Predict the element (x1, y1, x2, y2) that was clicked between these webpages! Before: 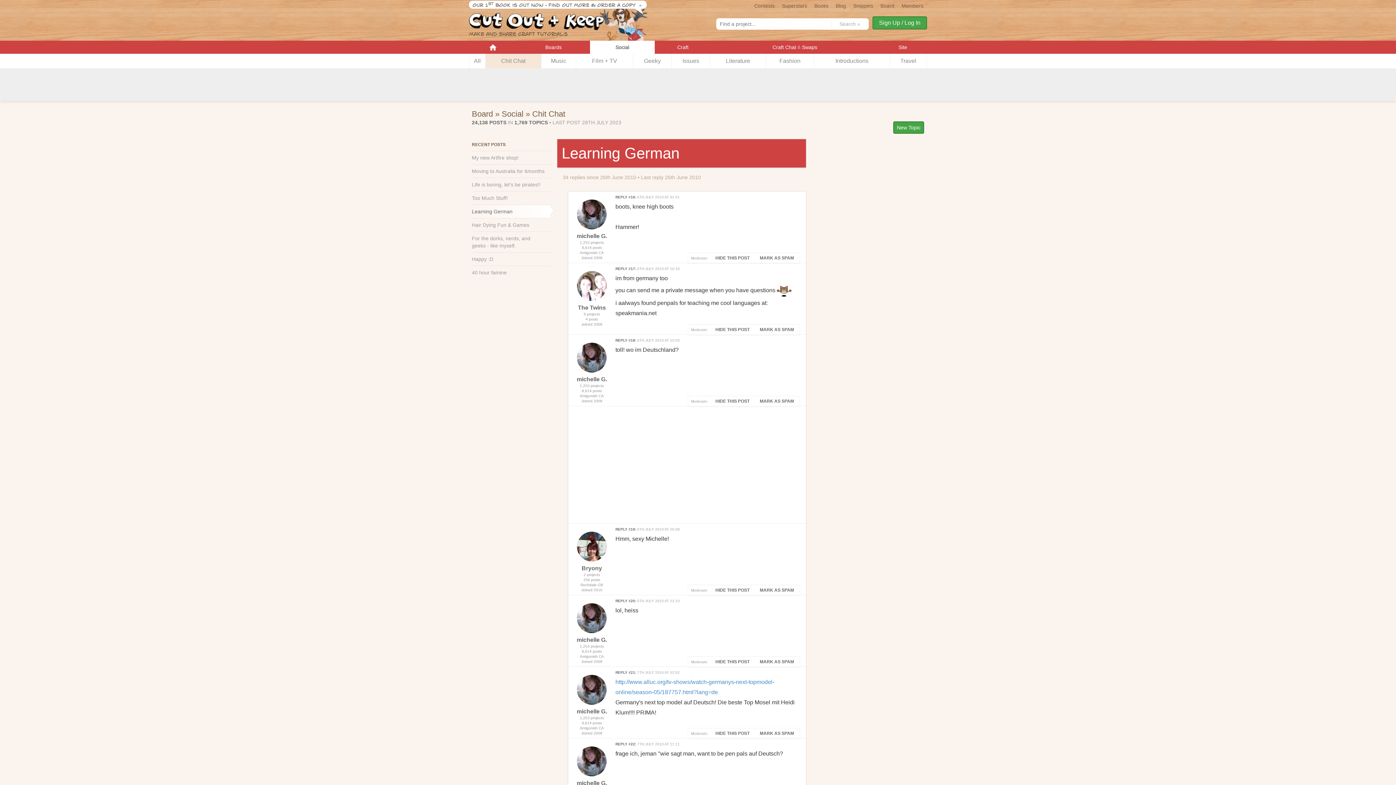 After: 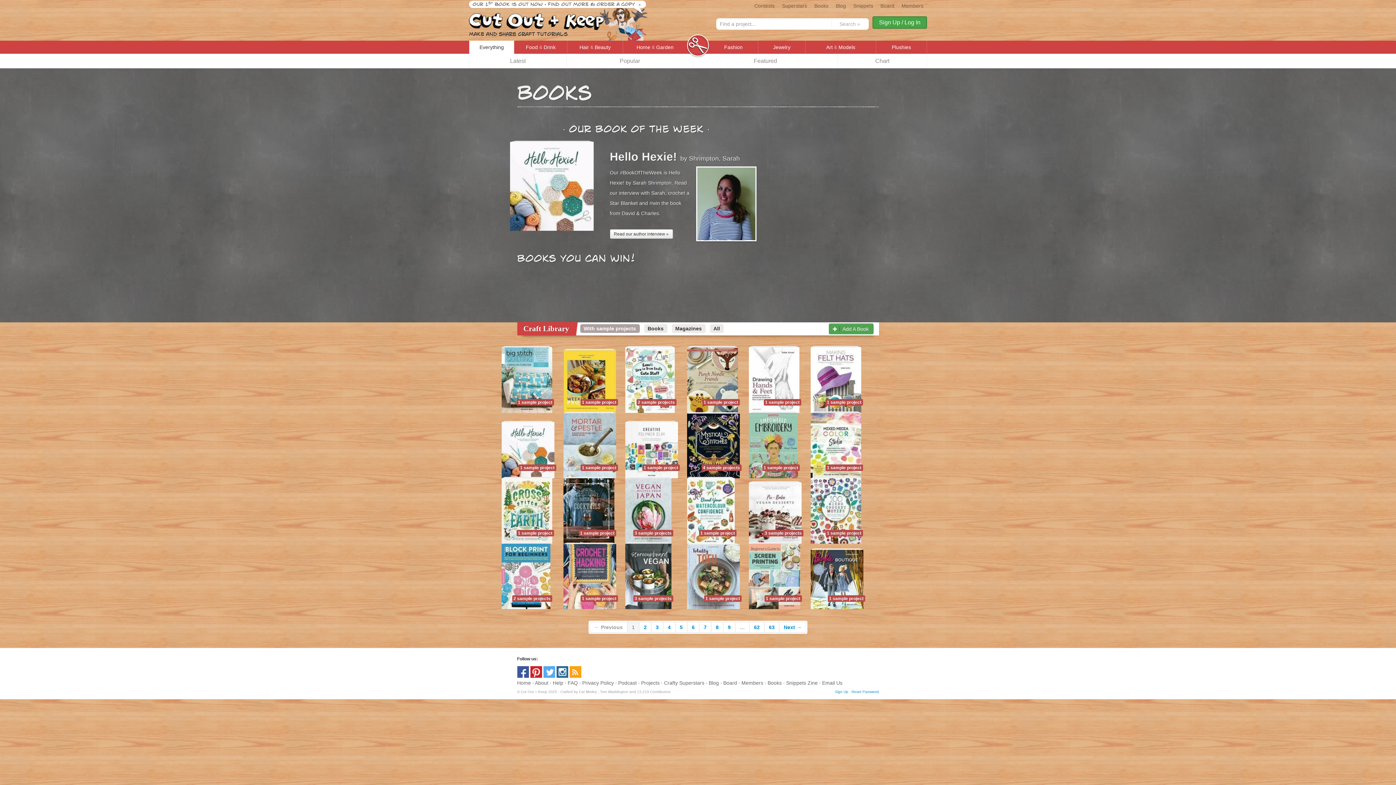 Action: label: Books bbox: (810, 0, 832, 9)